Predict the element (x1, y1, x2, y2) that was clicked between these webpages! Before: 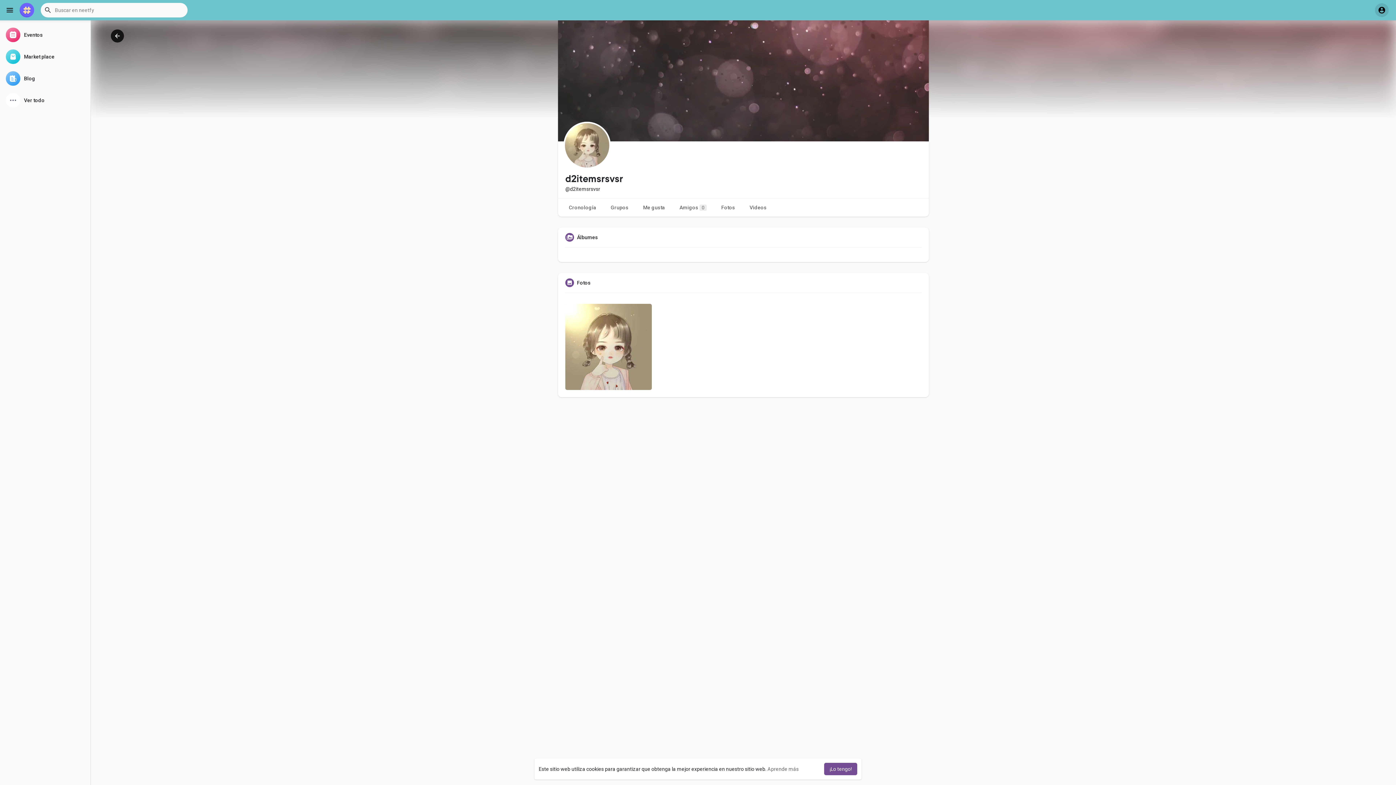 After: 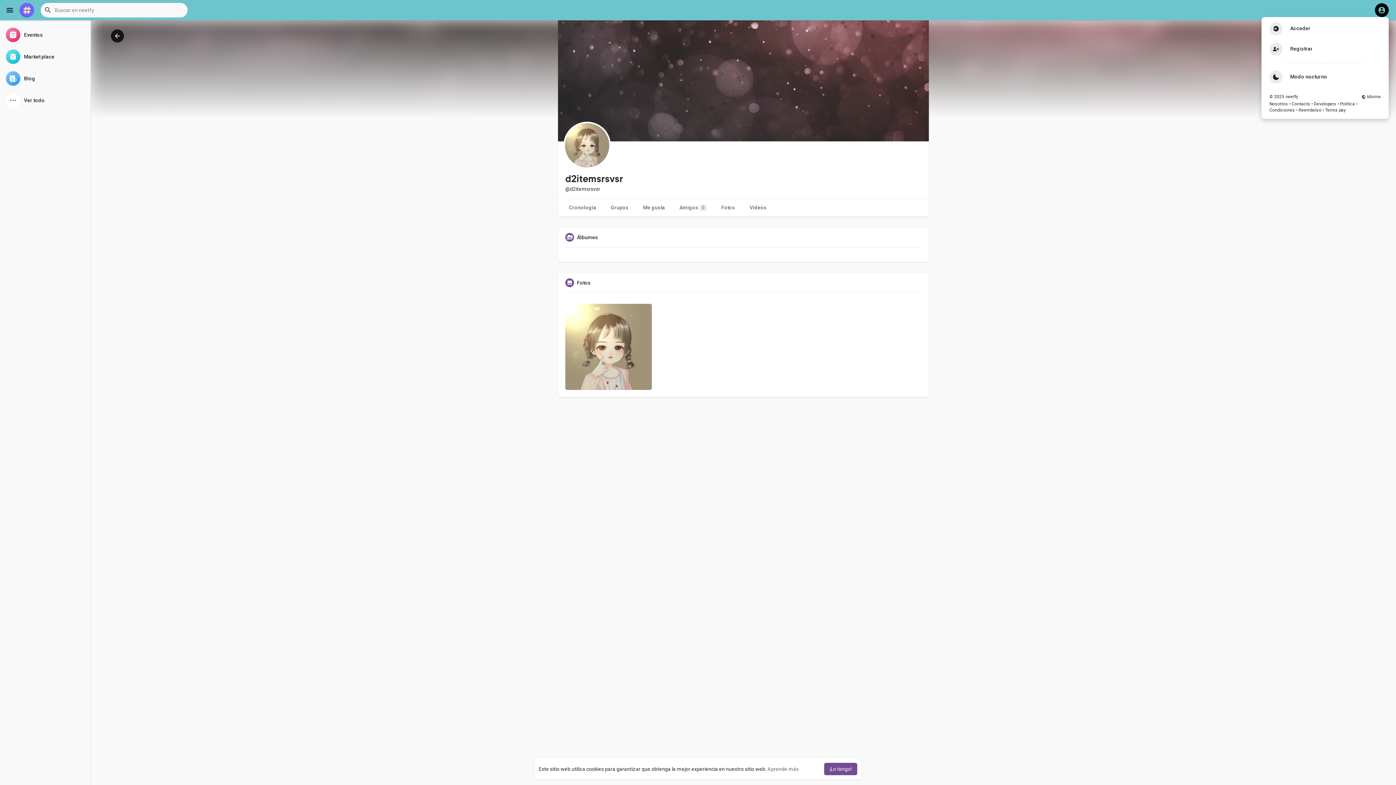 Action: bbox: (1375, 3, 1389, 17)